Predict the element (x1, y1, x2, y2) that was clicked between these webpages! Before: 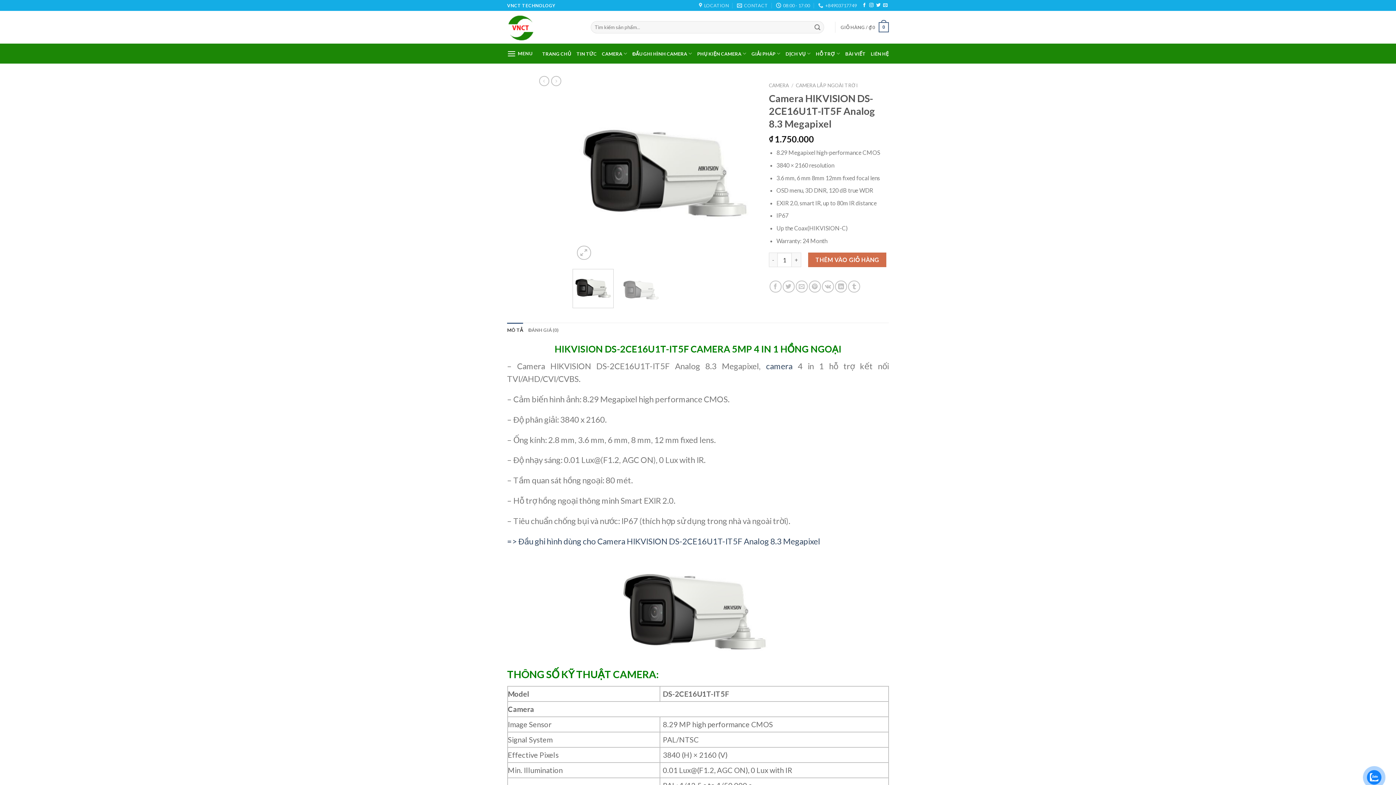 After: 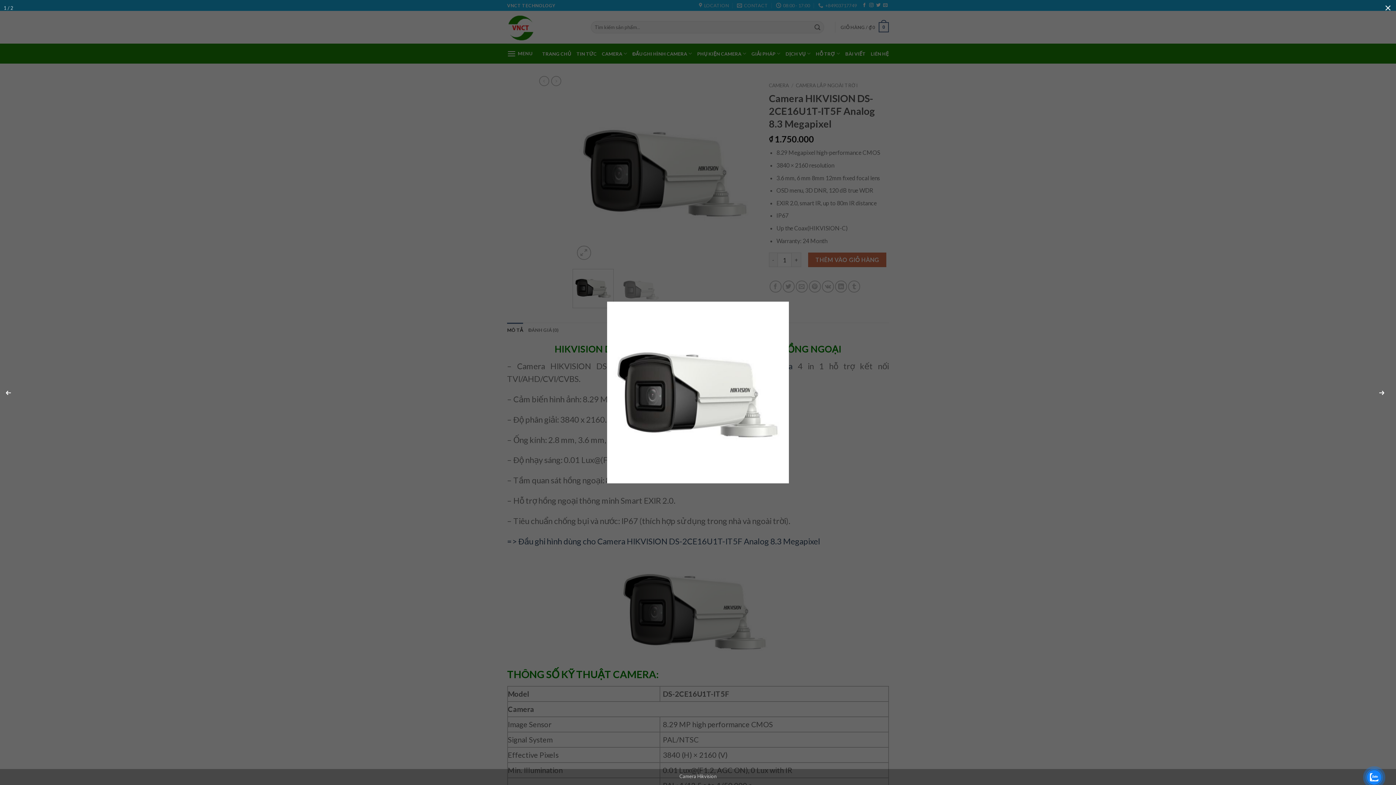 Action: bbox: (572, 166, 758, 173)